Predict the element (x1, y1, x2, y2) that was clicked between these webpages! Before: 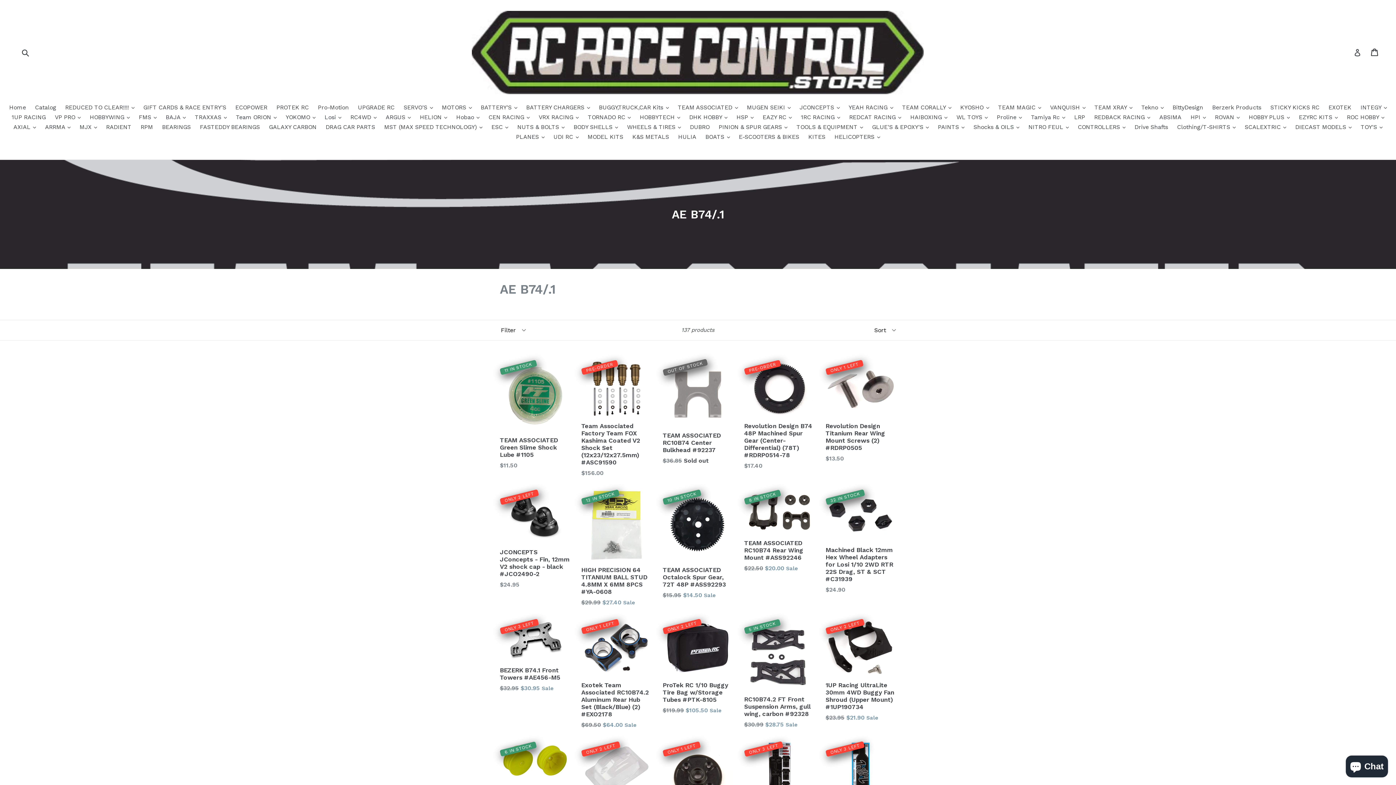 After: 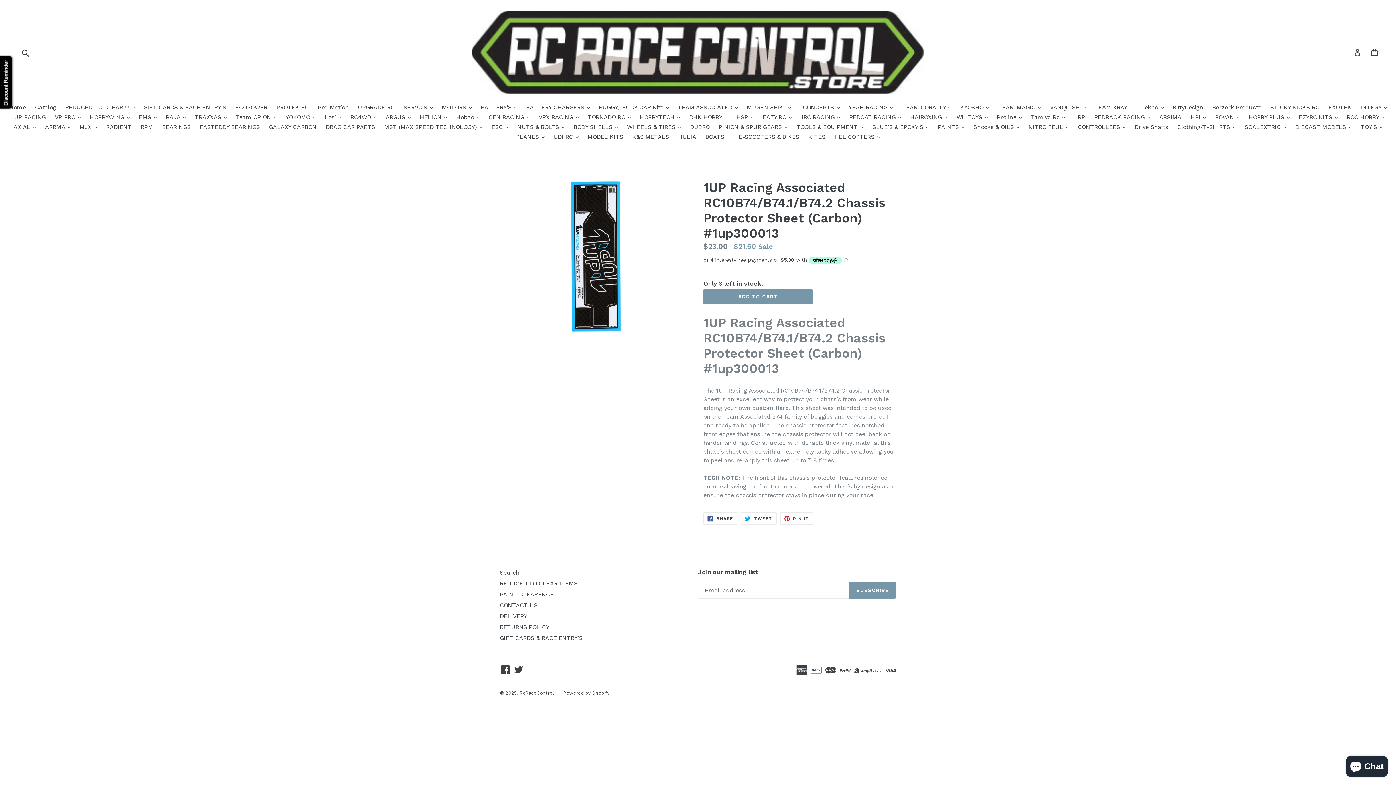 Action: bbox: (825, 741, 864, 757) label: ONLY 3 LEFT